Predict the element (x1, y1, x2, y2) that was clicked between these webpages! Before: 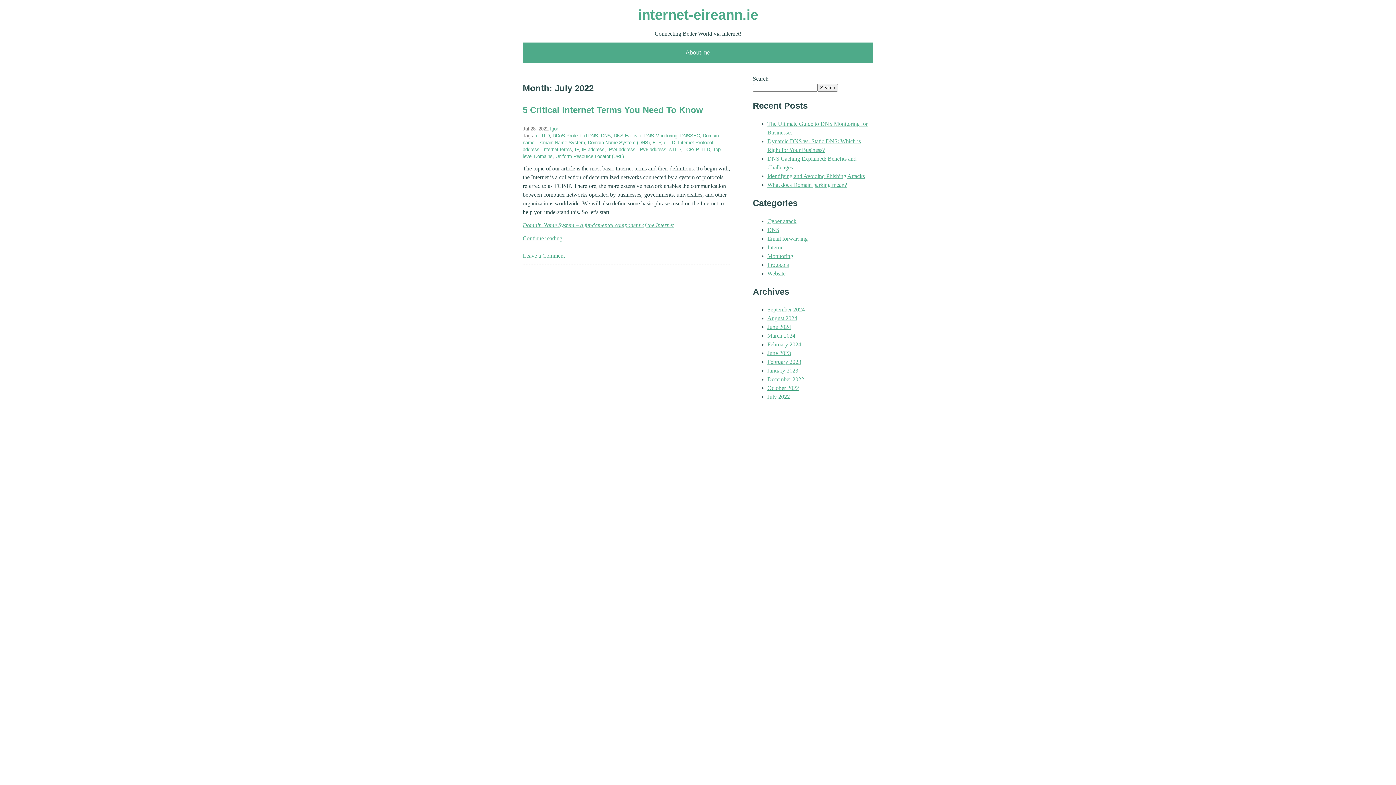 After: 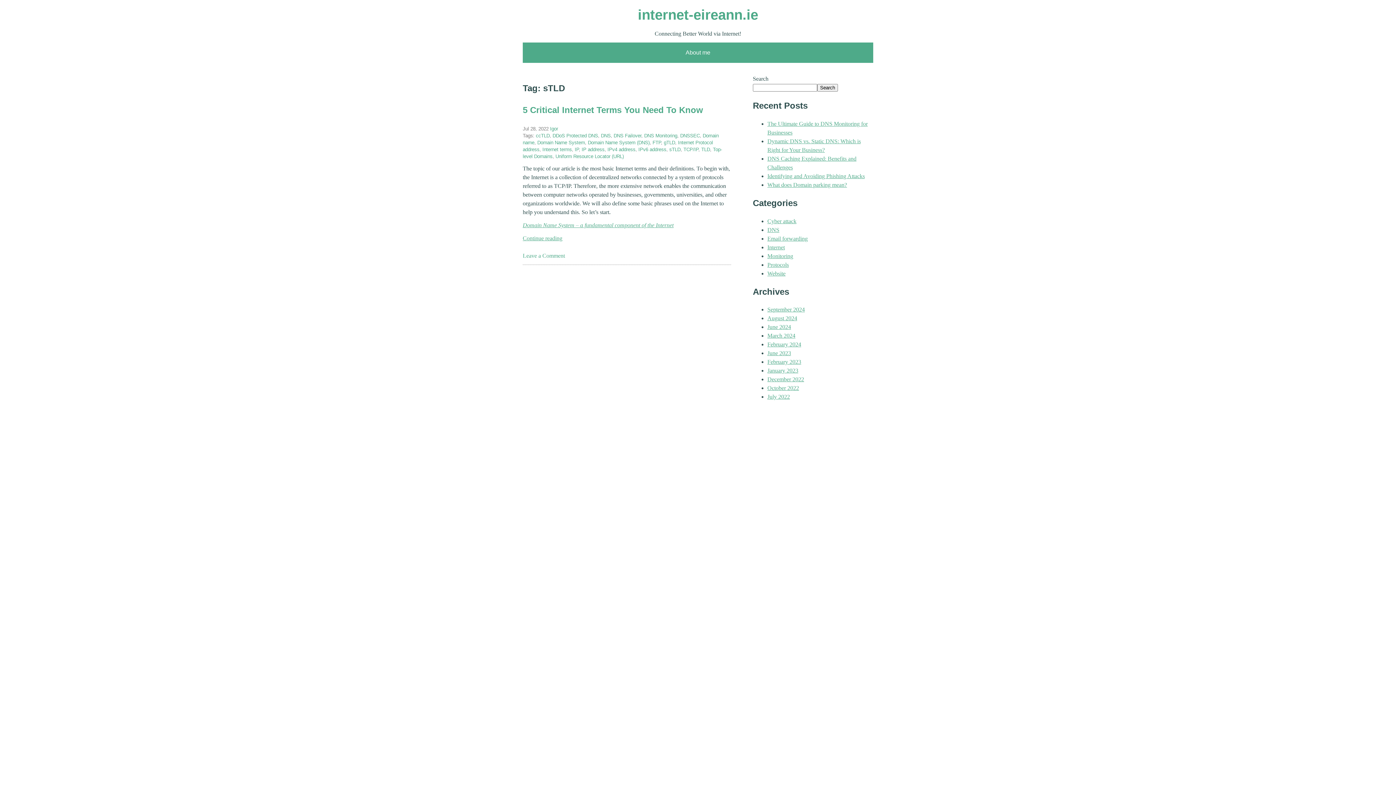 Action: label: sTLD bbox: (669, 146, 680, 152)